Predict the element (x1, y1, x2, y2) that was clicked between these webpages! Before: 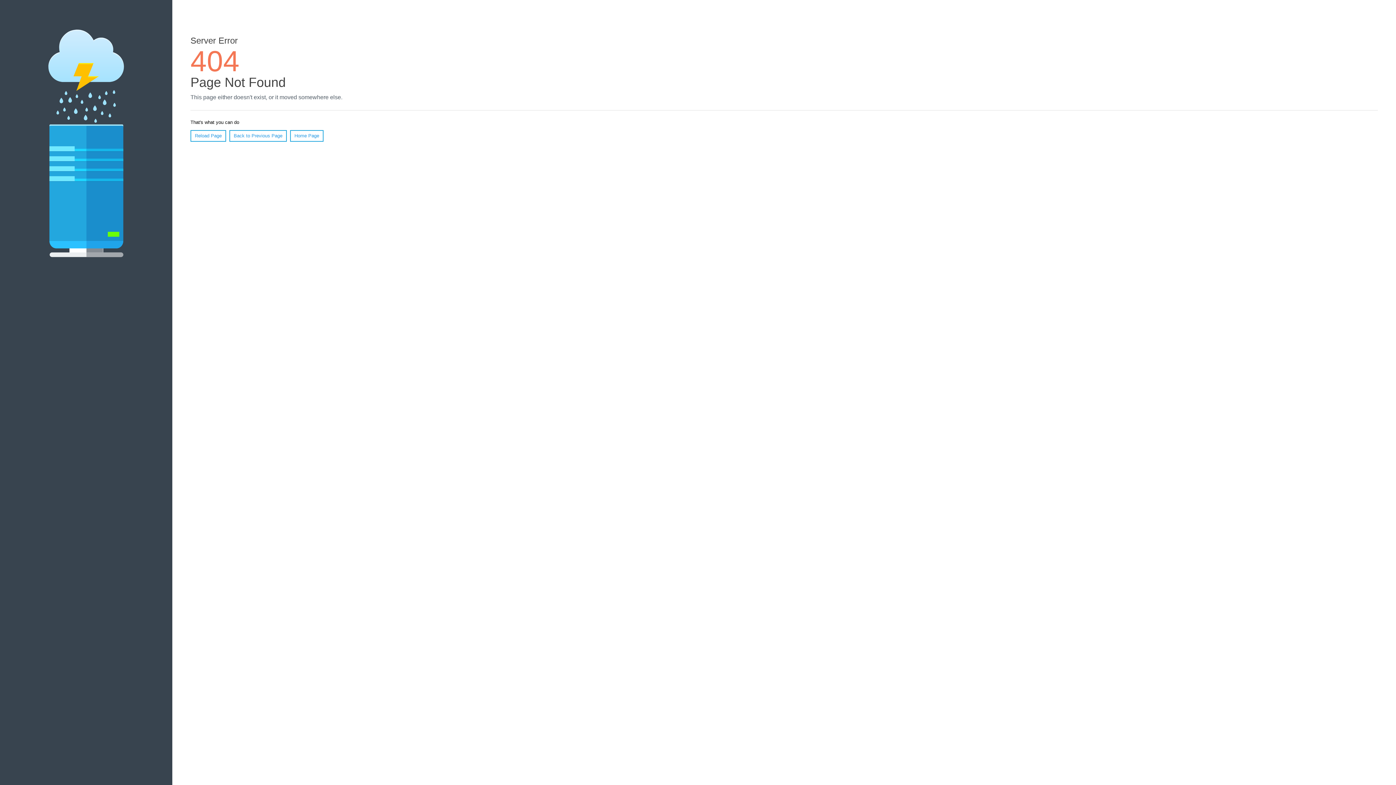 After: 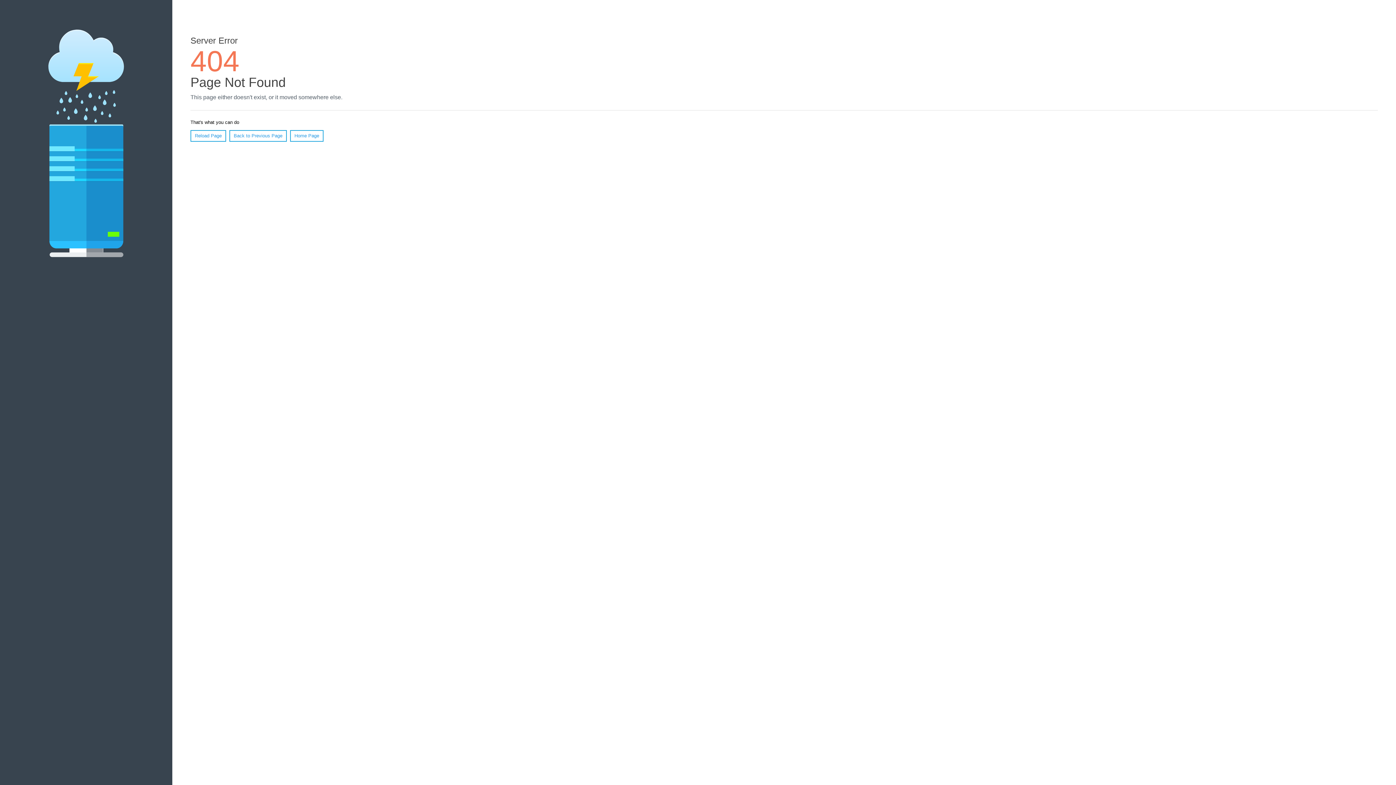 Action: bbox: (190, 130, 226, 141) label: Reload Page